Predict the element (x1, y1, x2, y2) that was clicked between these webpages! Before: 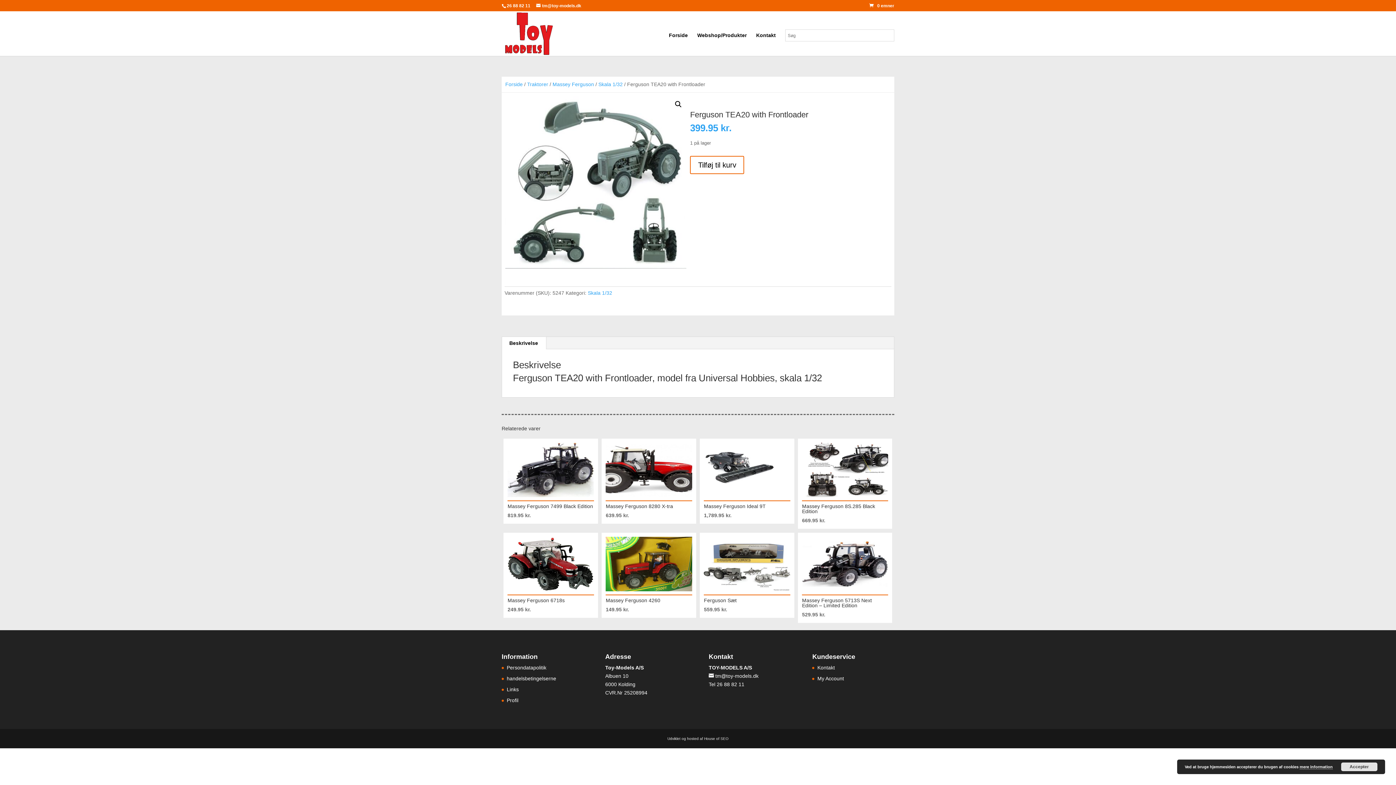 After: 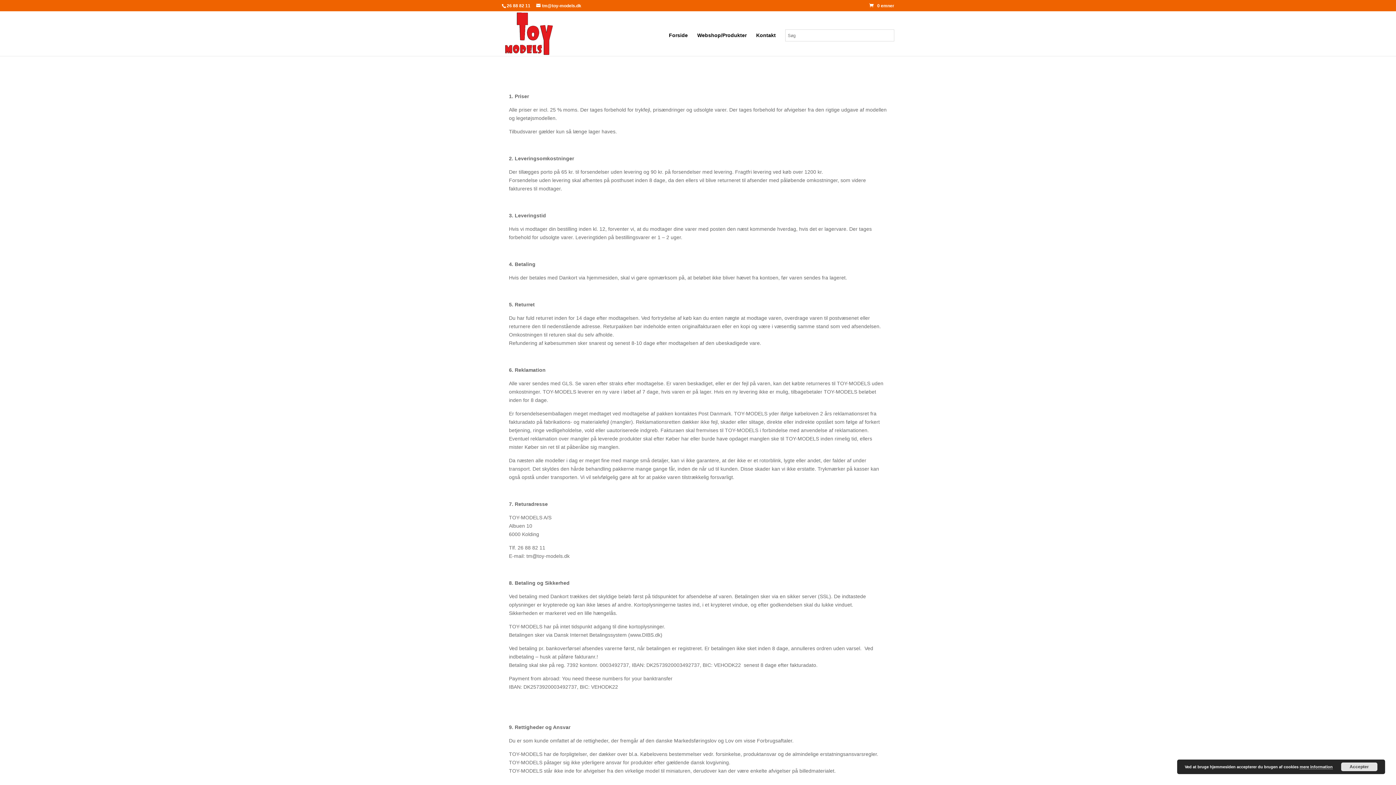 Action: label: handelsbetingelserne bbox: (506, 676, 556, 681)